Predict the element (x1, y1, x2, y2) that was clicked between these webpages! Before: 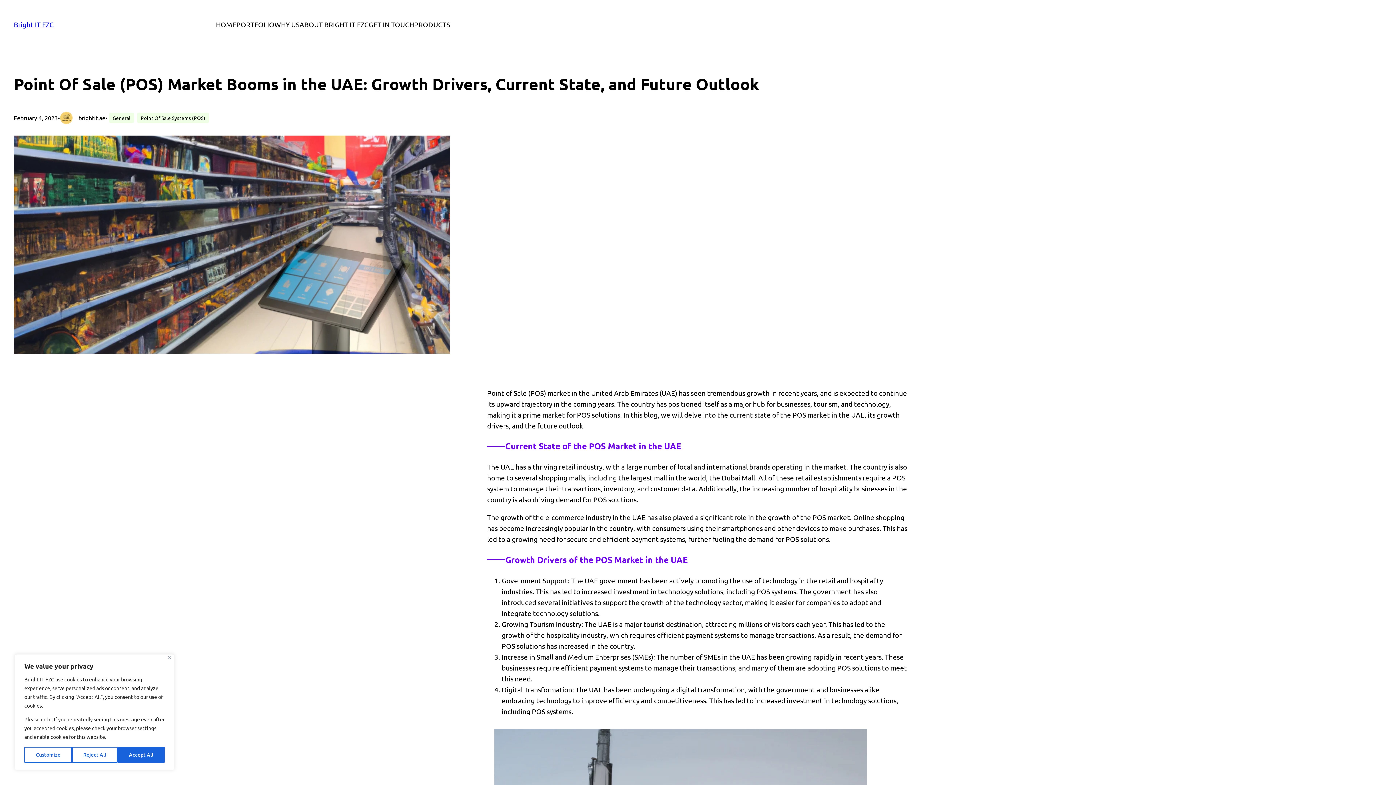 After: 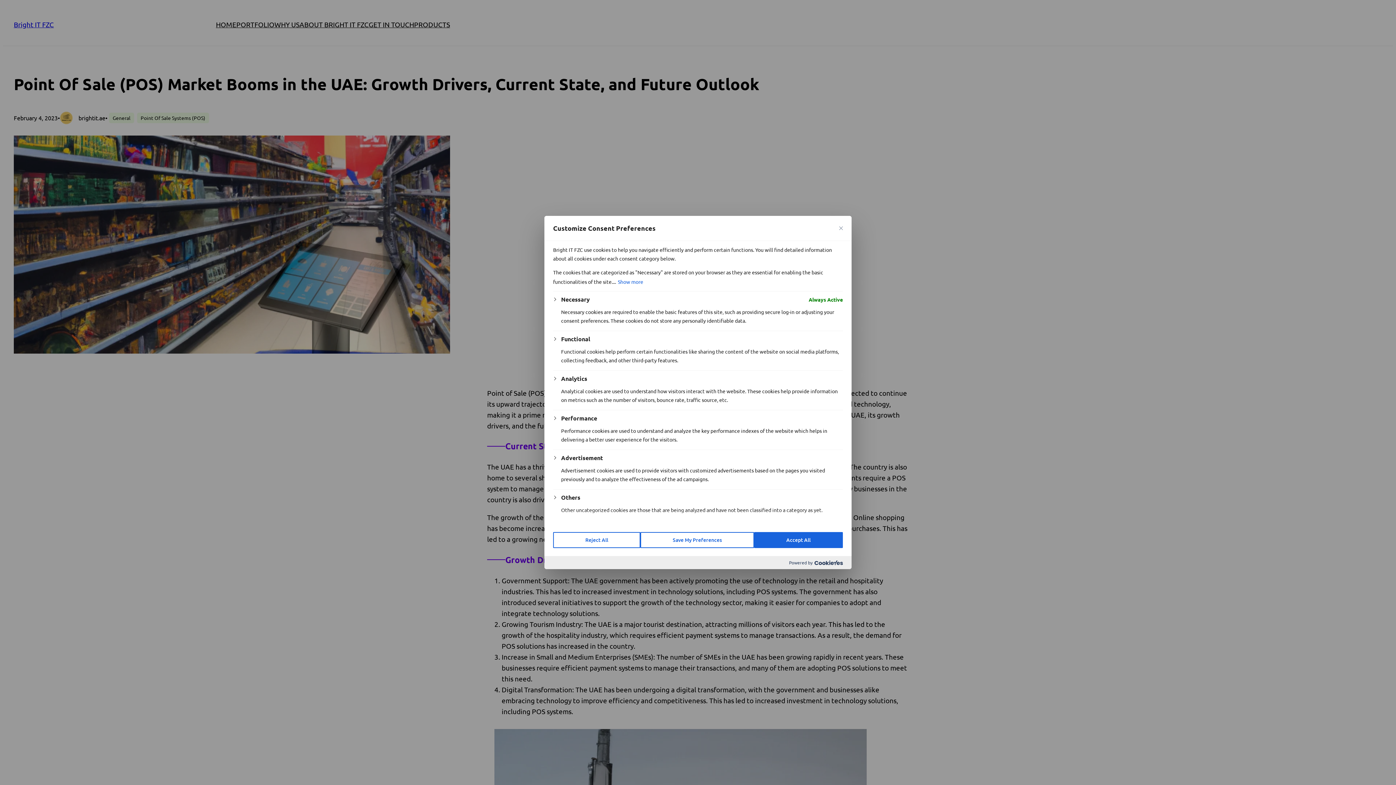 Action: label: Customize bbox: (24, 747, 71, 763)